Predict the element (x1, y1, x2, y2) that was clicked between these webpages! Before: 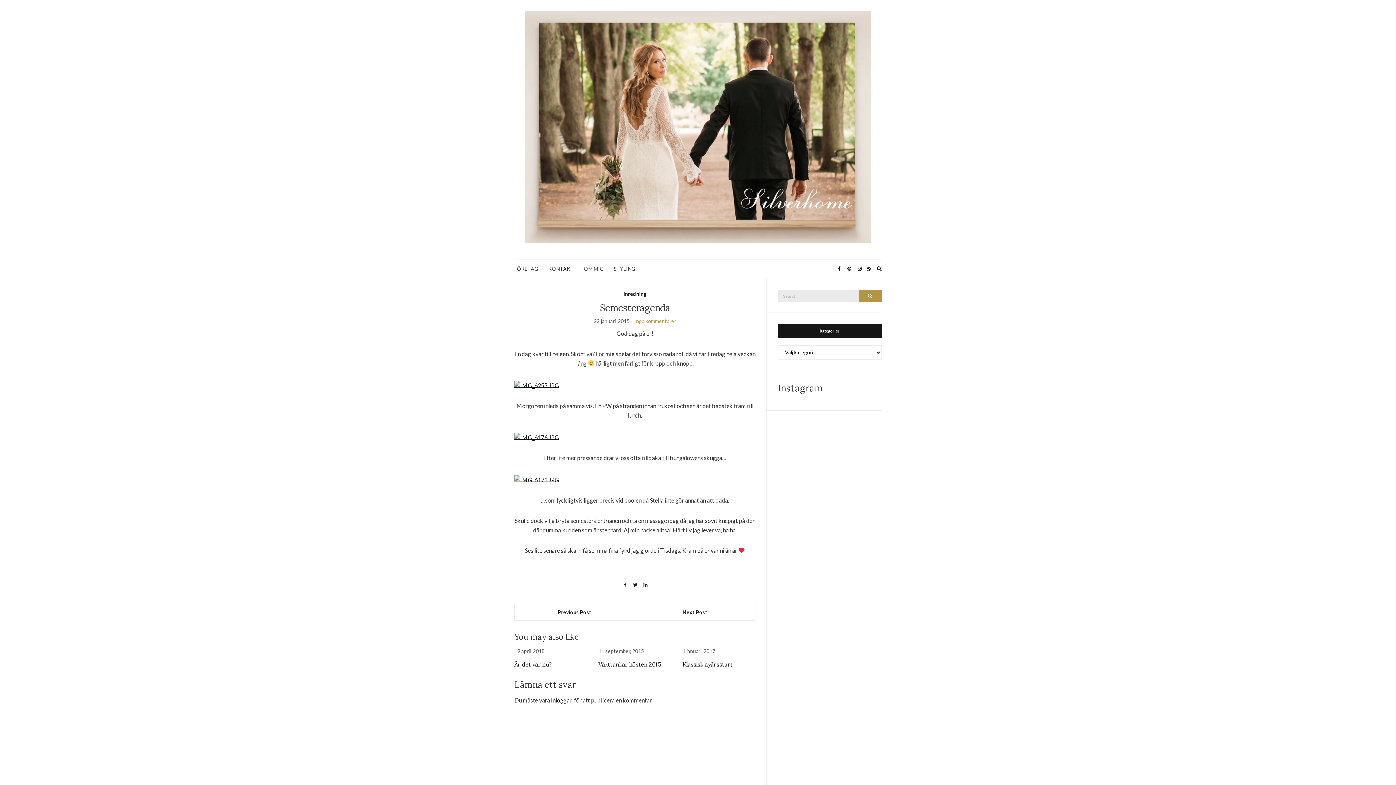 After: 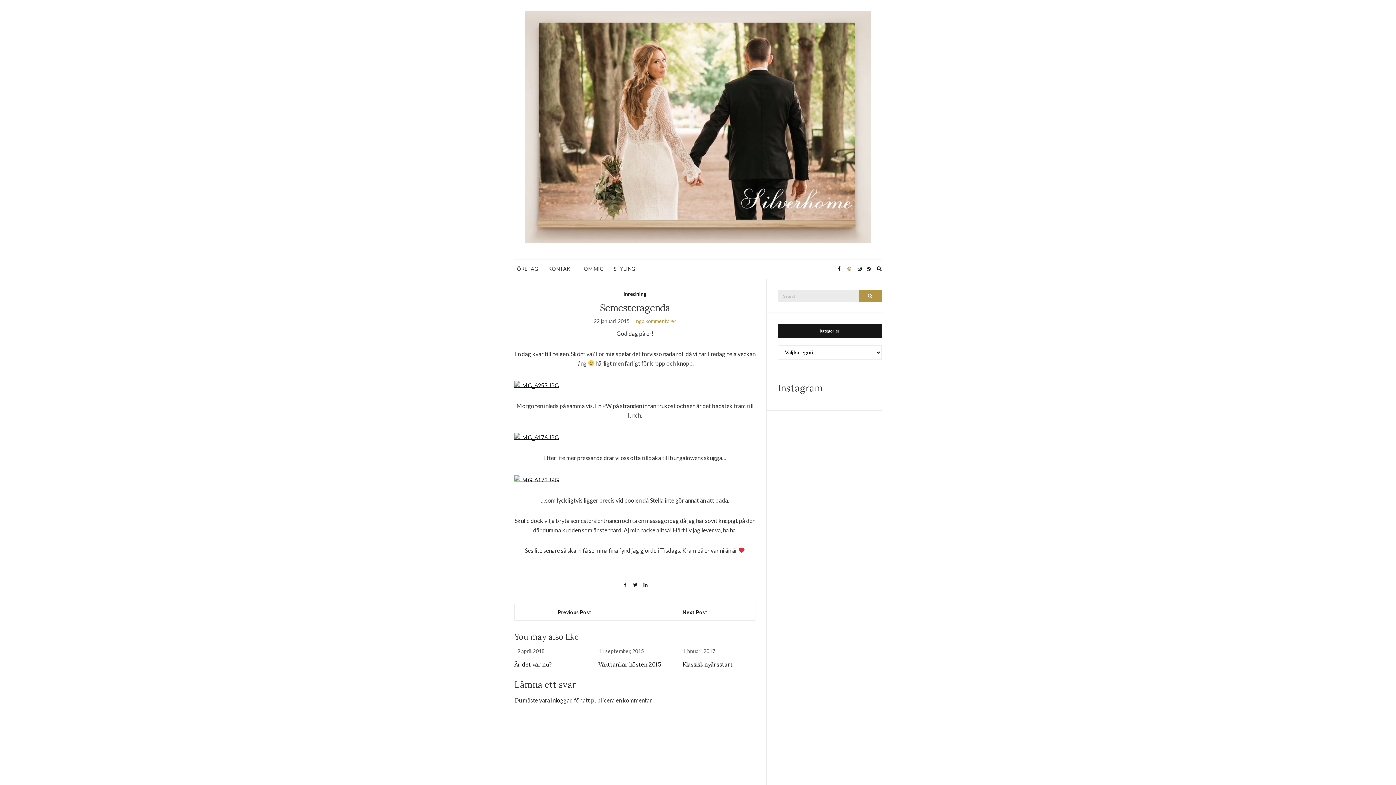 Action: bbox: (845, 264, 853, 274)